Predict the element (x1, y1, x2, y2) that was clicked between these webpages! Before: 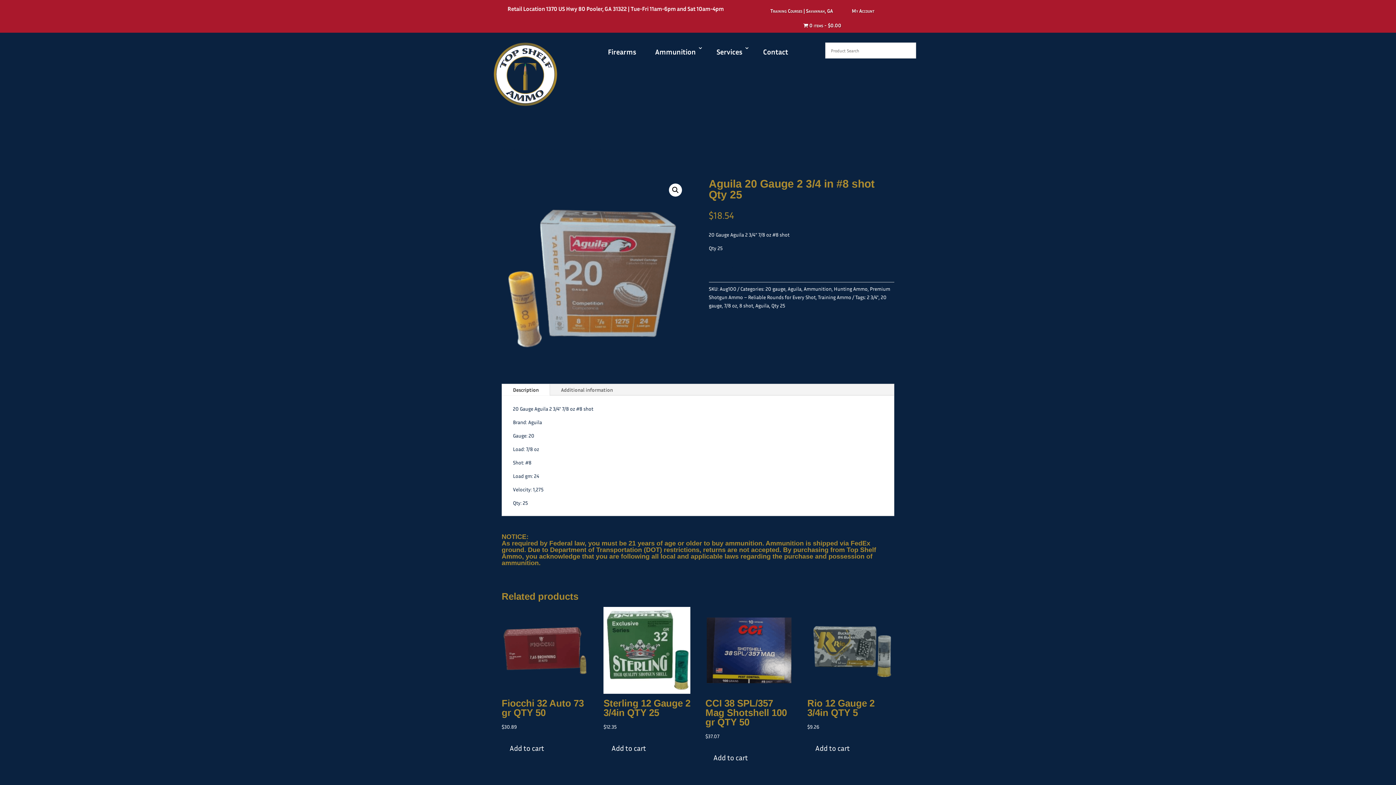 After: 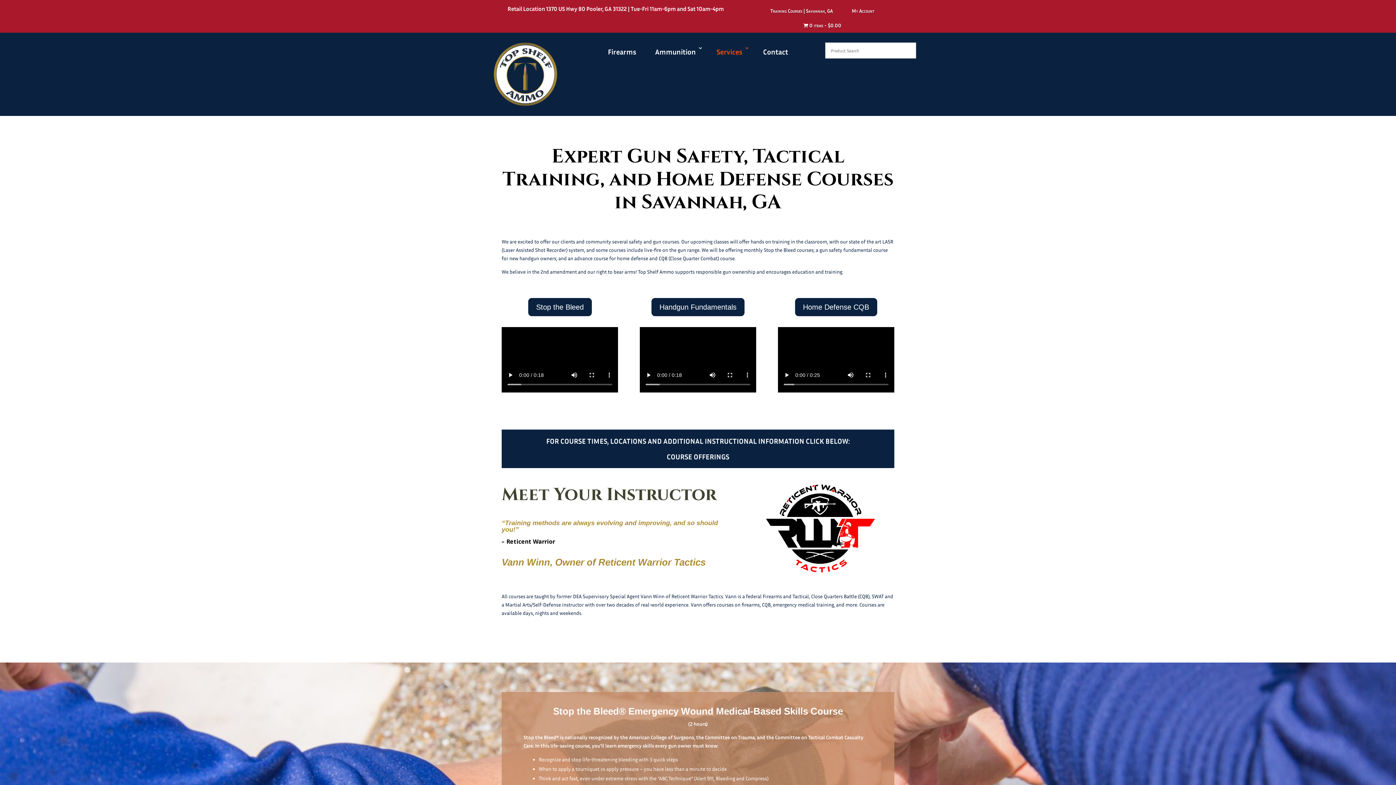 Action: bbox: (765, 4, 838, 16) label: Training Courses | Savannah, GA